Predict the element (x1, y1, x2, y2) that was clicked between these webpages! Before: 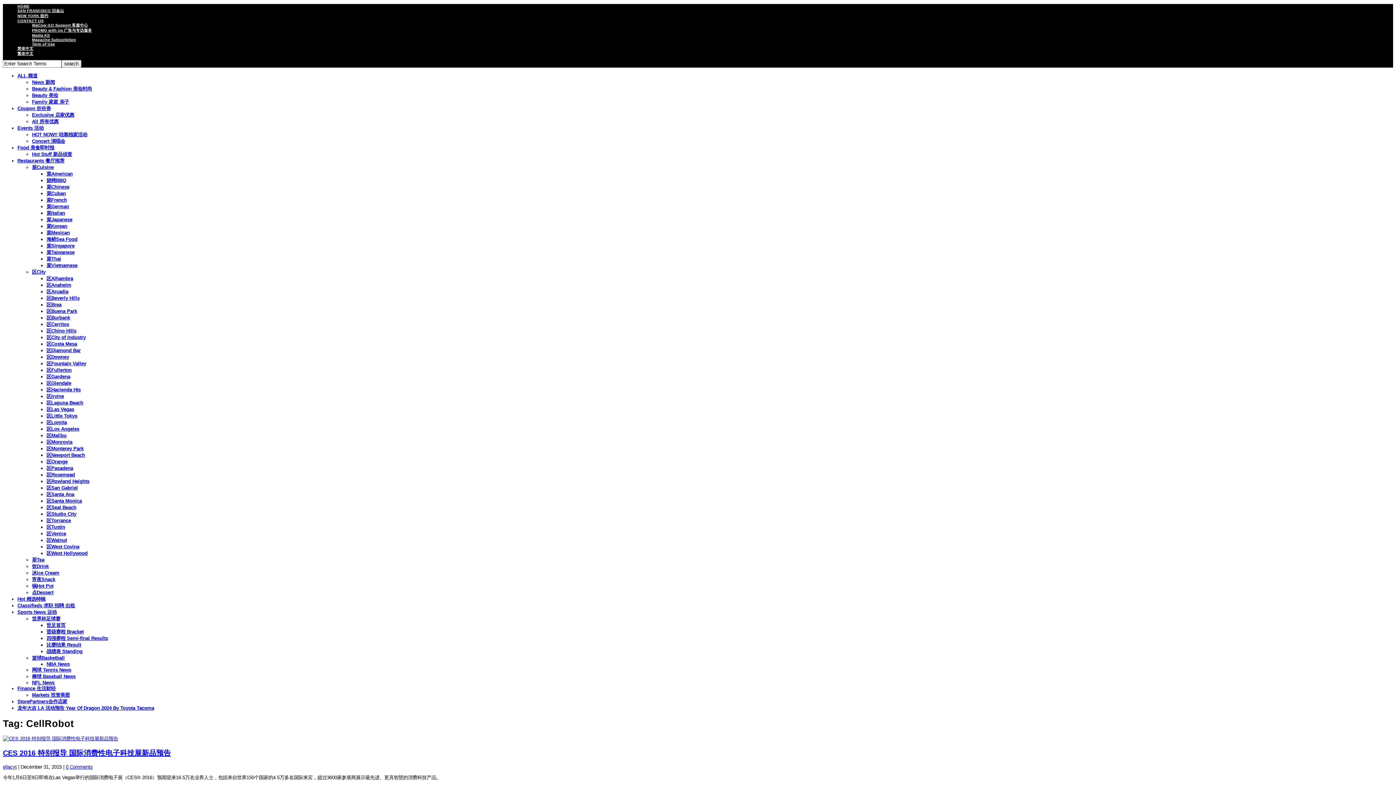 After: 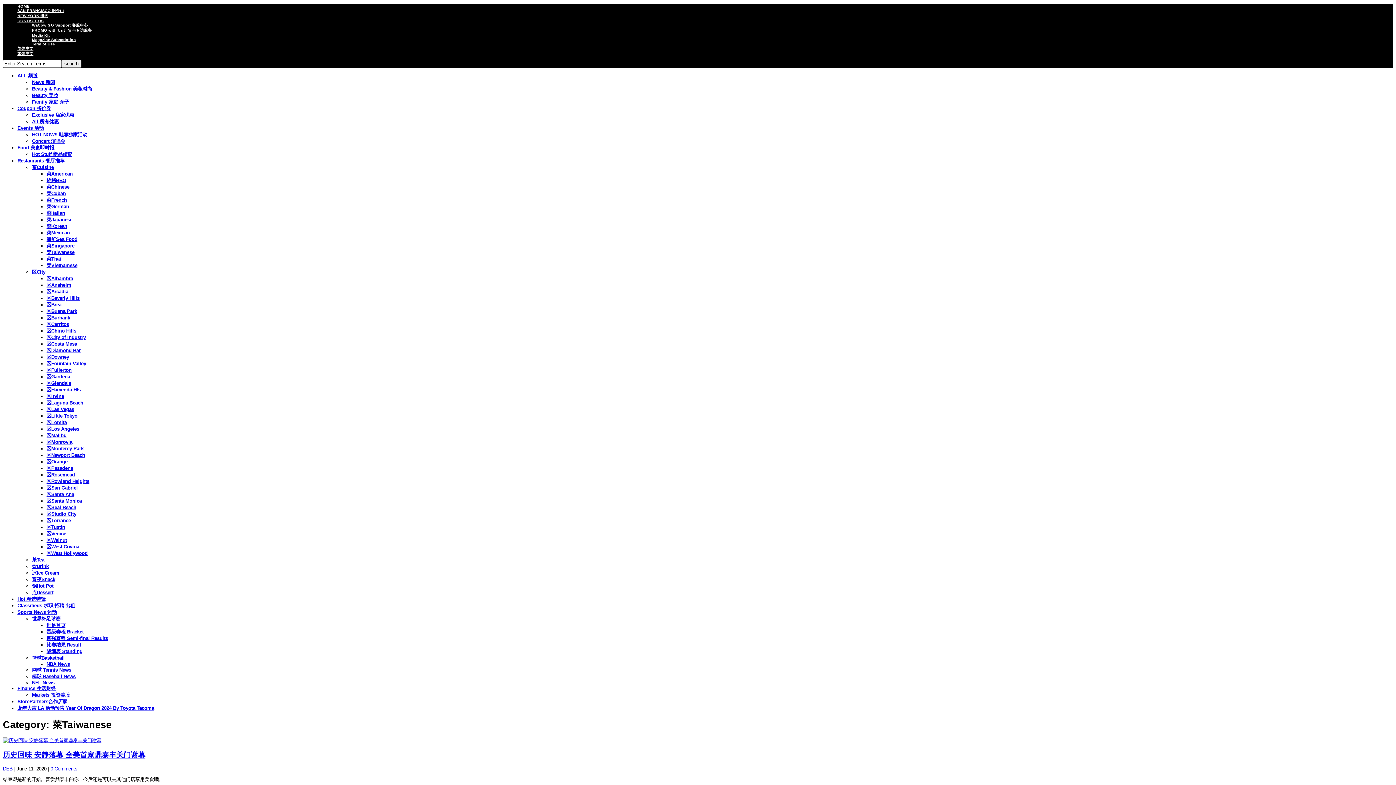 Action: label: 菜Taiwanese bbox: (46, 249, 74, 255)